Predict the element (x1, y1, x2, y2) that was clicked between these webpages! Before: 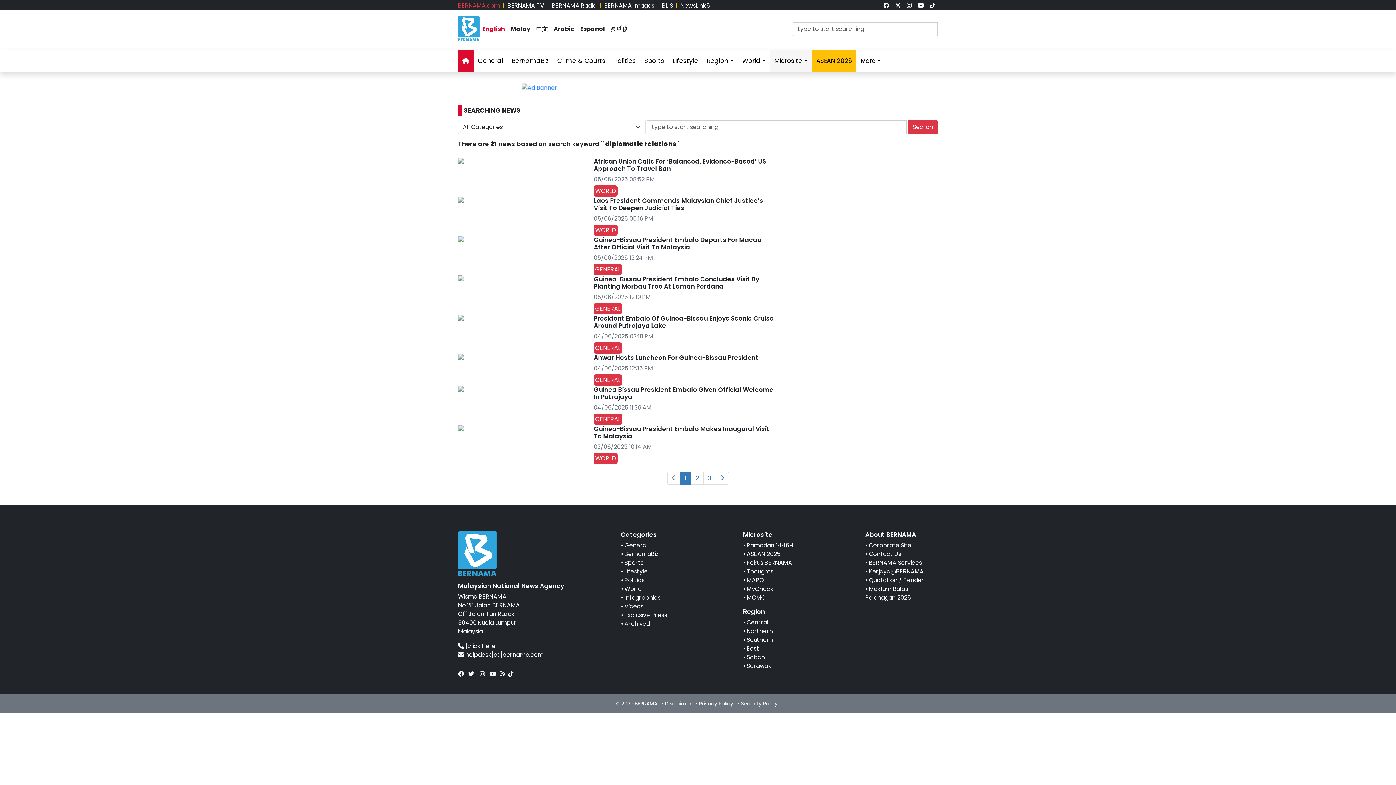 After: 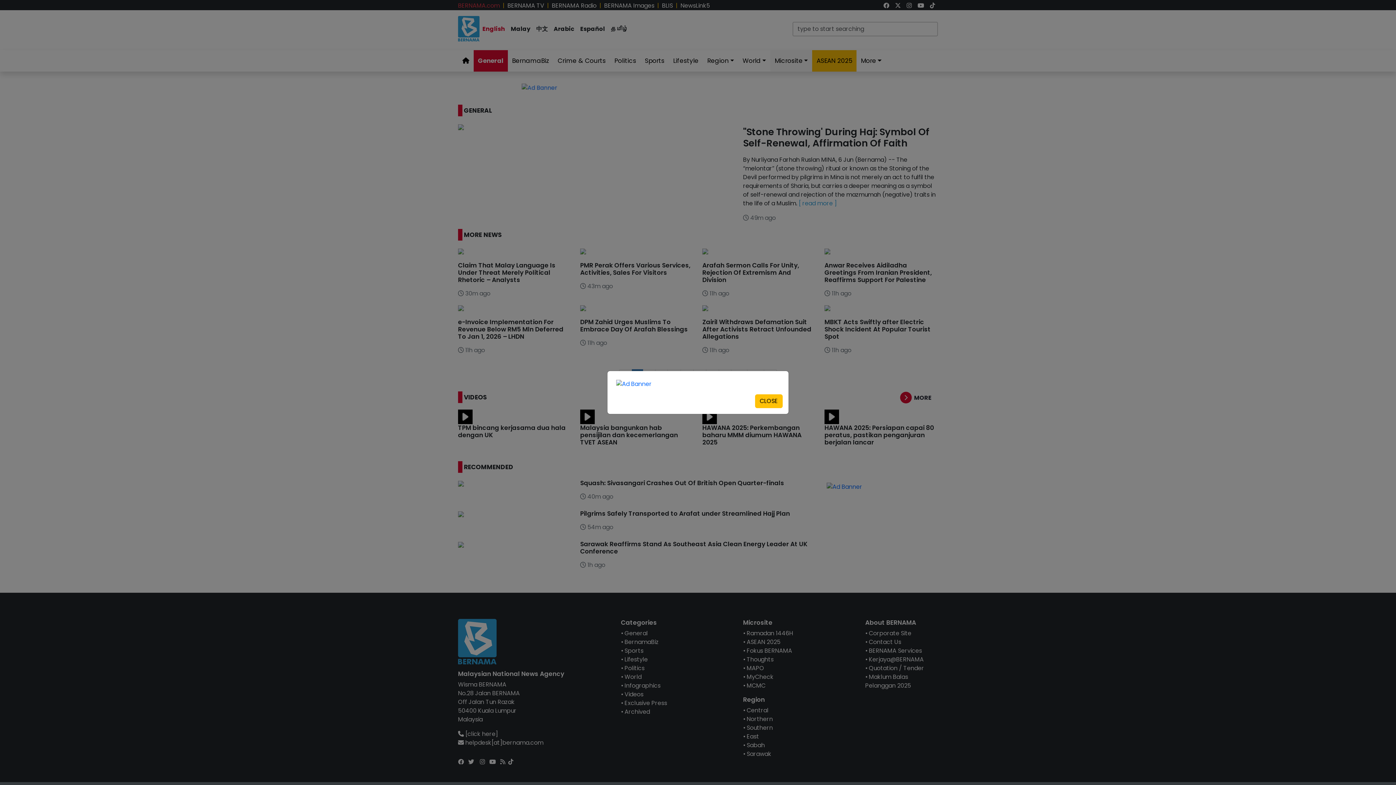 Action: label: General bbox: (624, 541, 648, 549)